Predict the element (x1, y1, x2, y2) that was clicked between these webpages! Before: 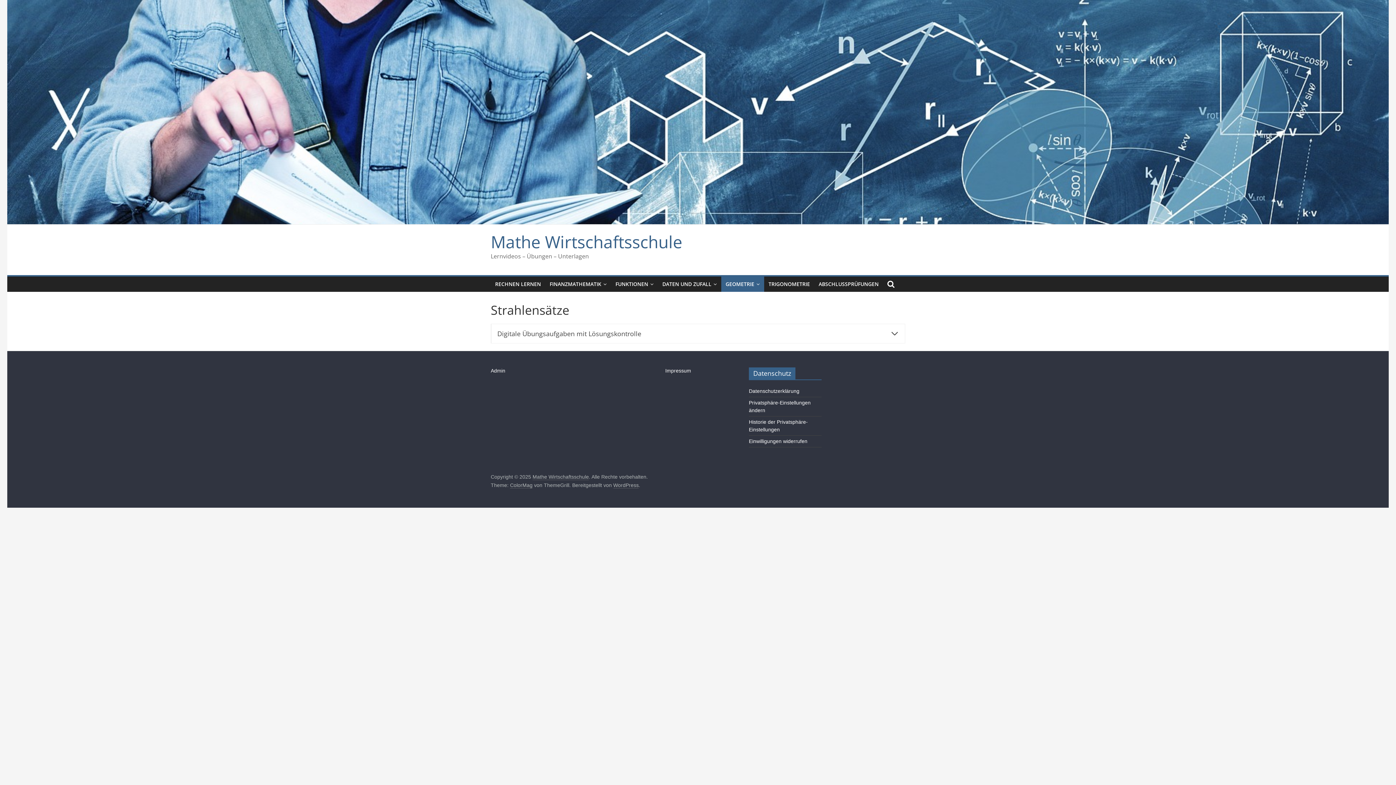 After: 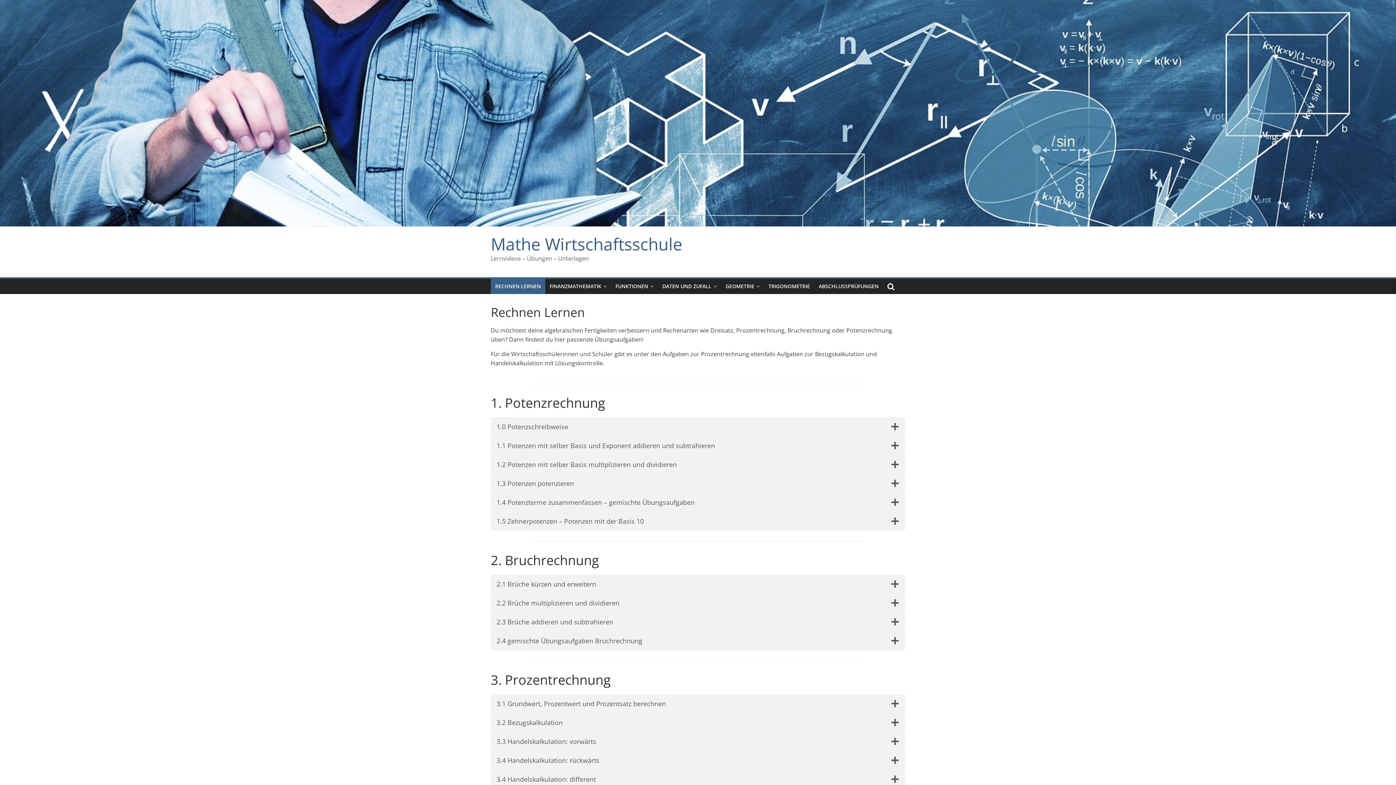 Action: label: RECHNEN LERNEN bbox: (490, 276, 545, 291)